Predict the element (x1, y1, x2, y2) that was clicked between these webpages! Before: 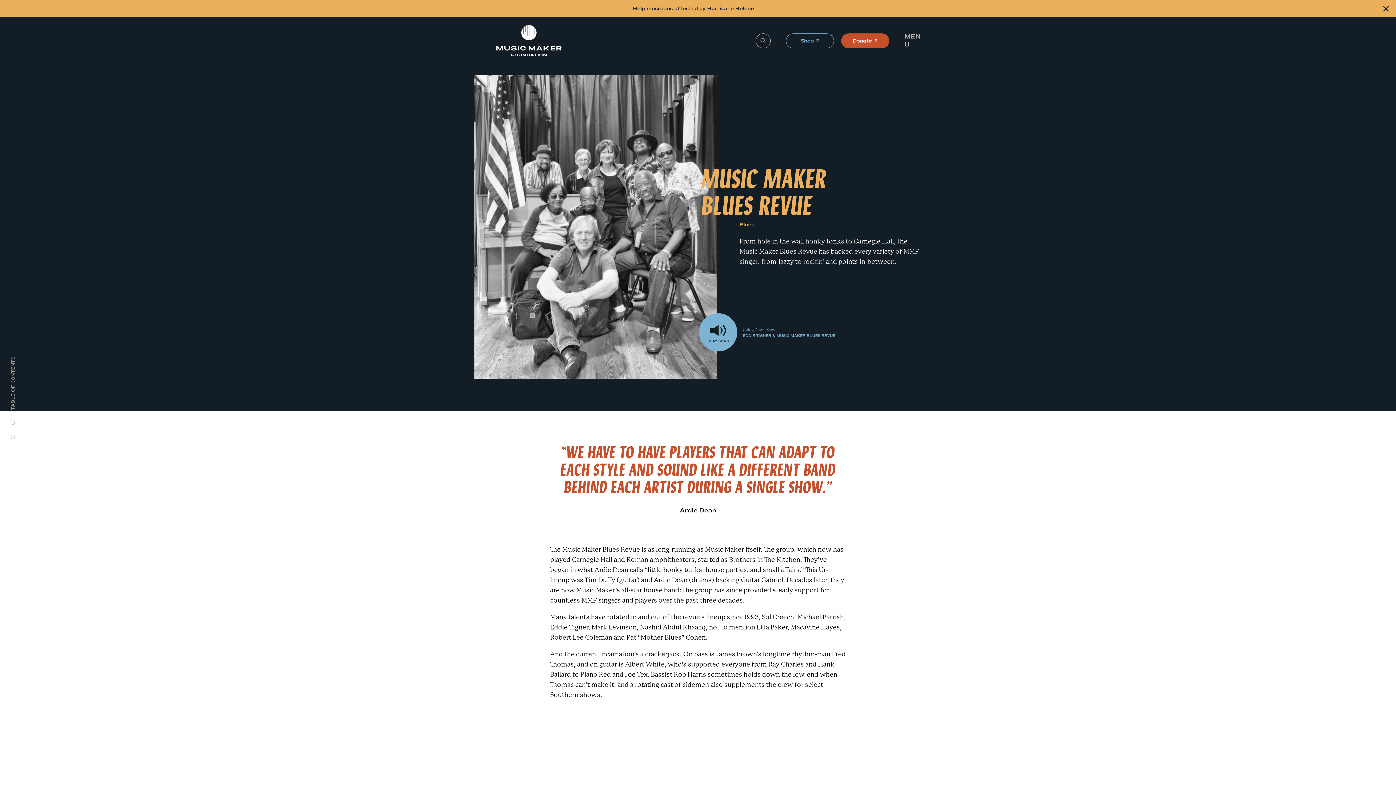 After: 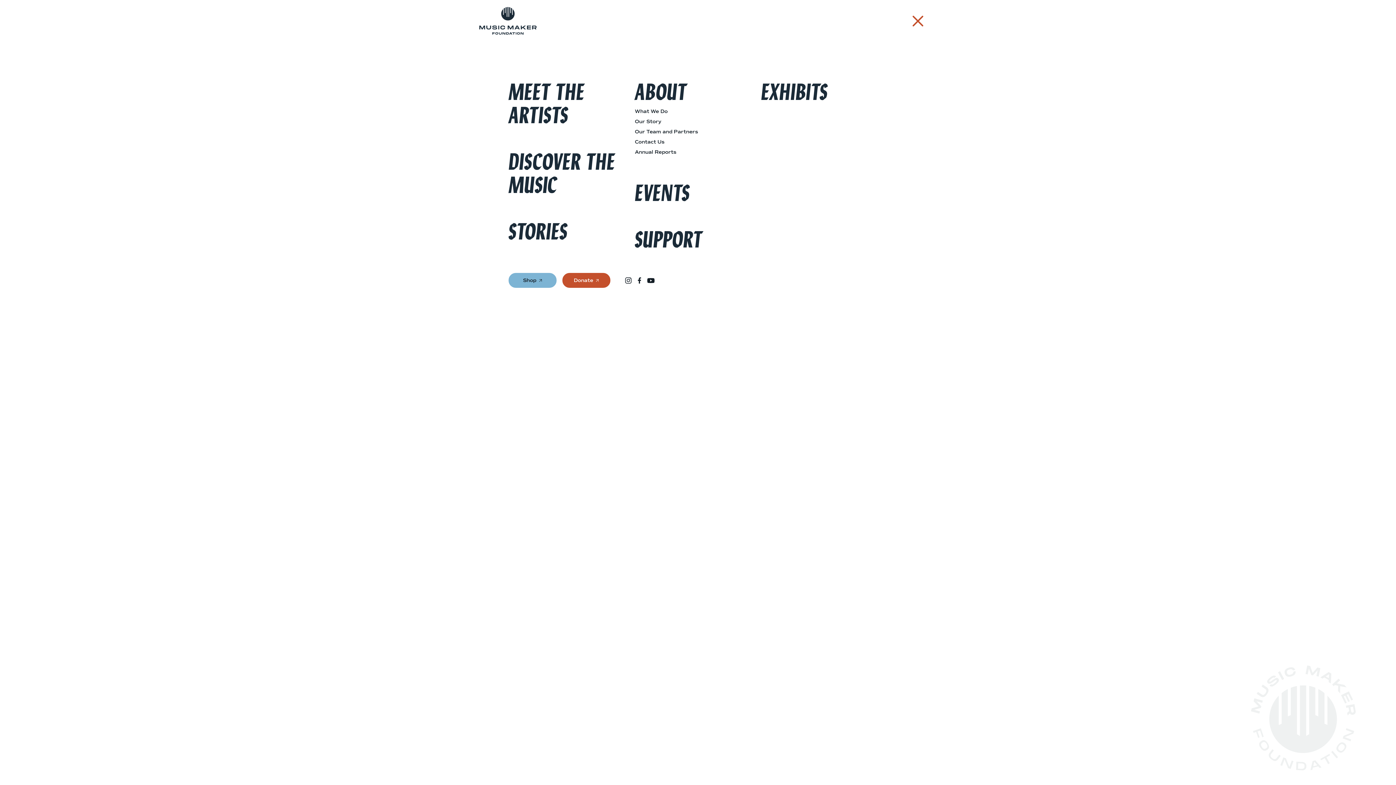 Action: bbox: (904, 22, 925, 58) label: MENU
SITE MENU
CLOSE MENU